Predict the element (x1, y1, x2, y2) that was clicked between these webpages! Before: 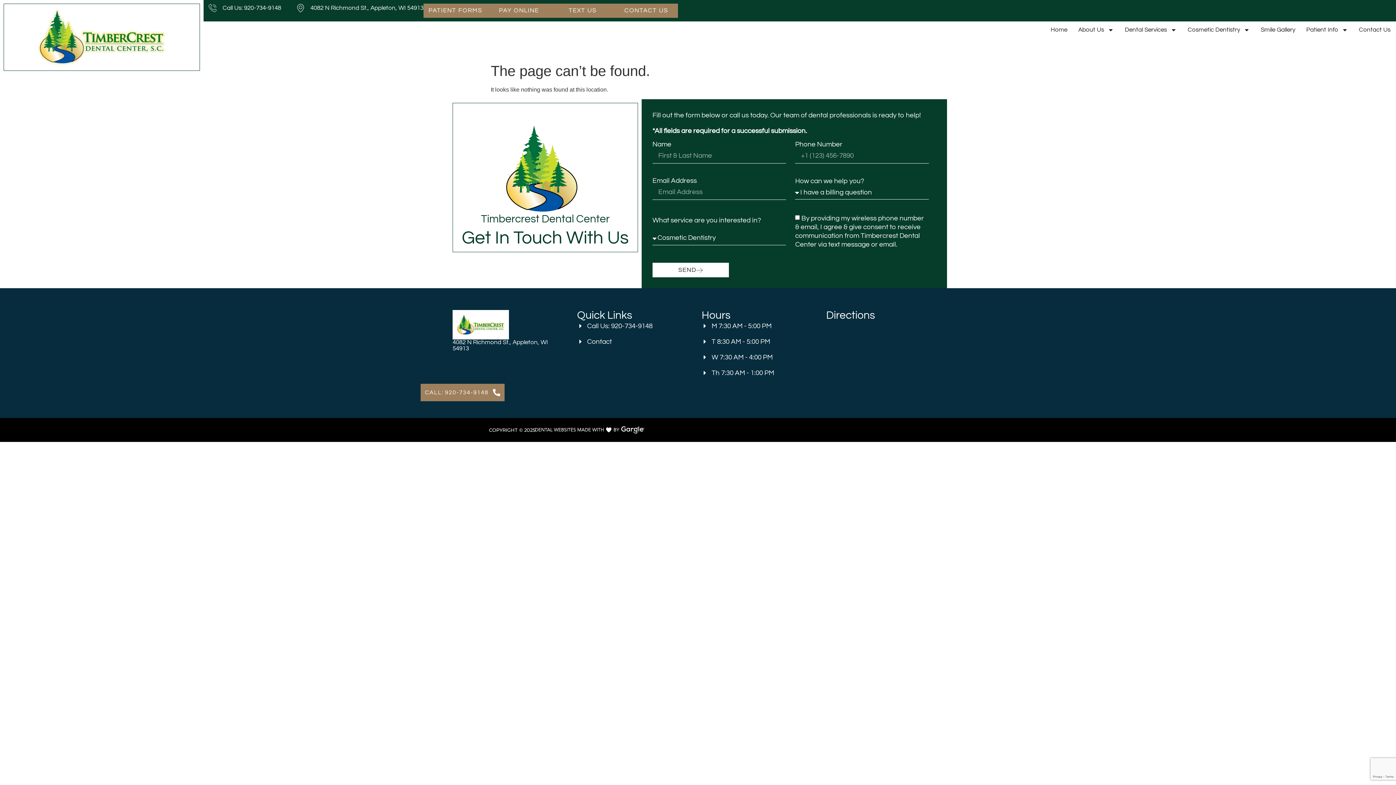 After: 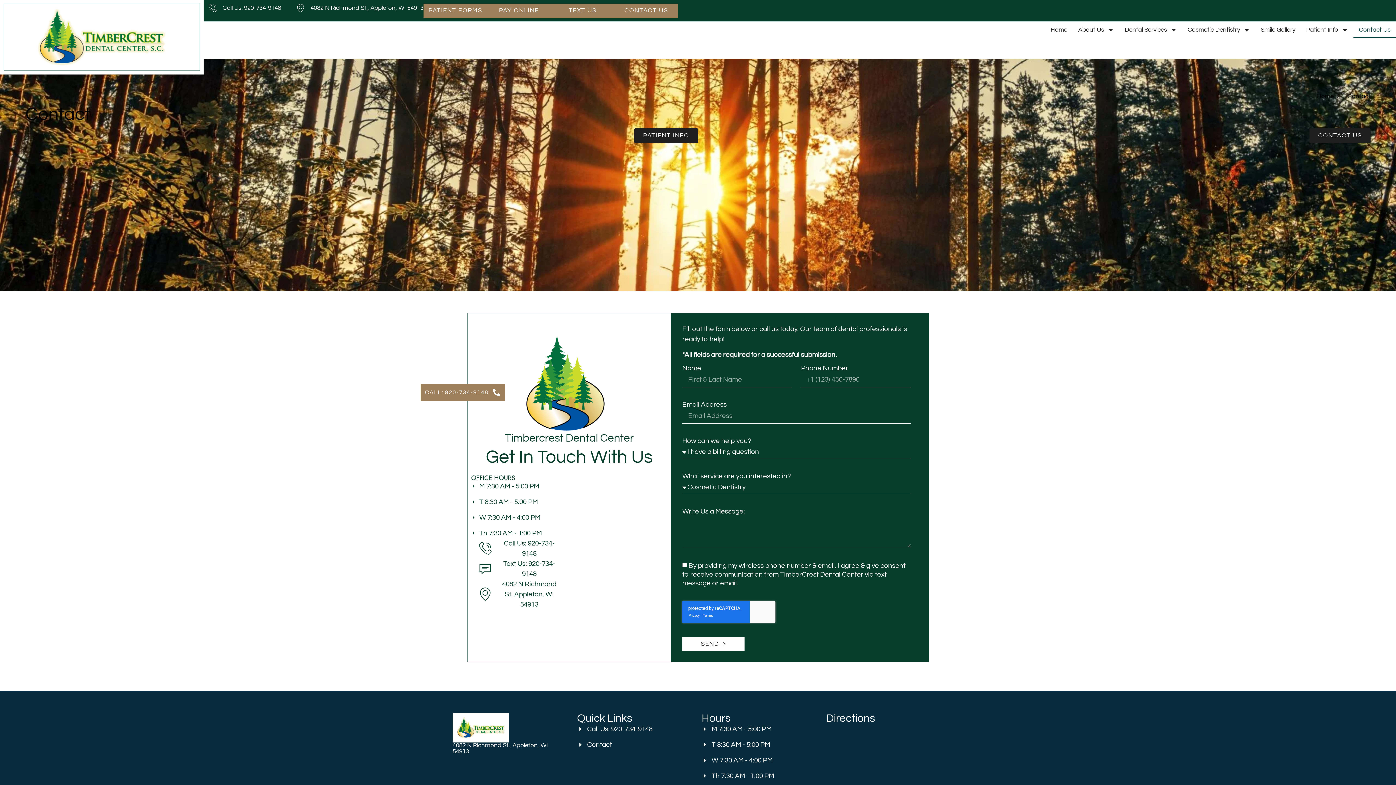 Action: bbox: (1353, 21, 1396, 38) label: Contact Us